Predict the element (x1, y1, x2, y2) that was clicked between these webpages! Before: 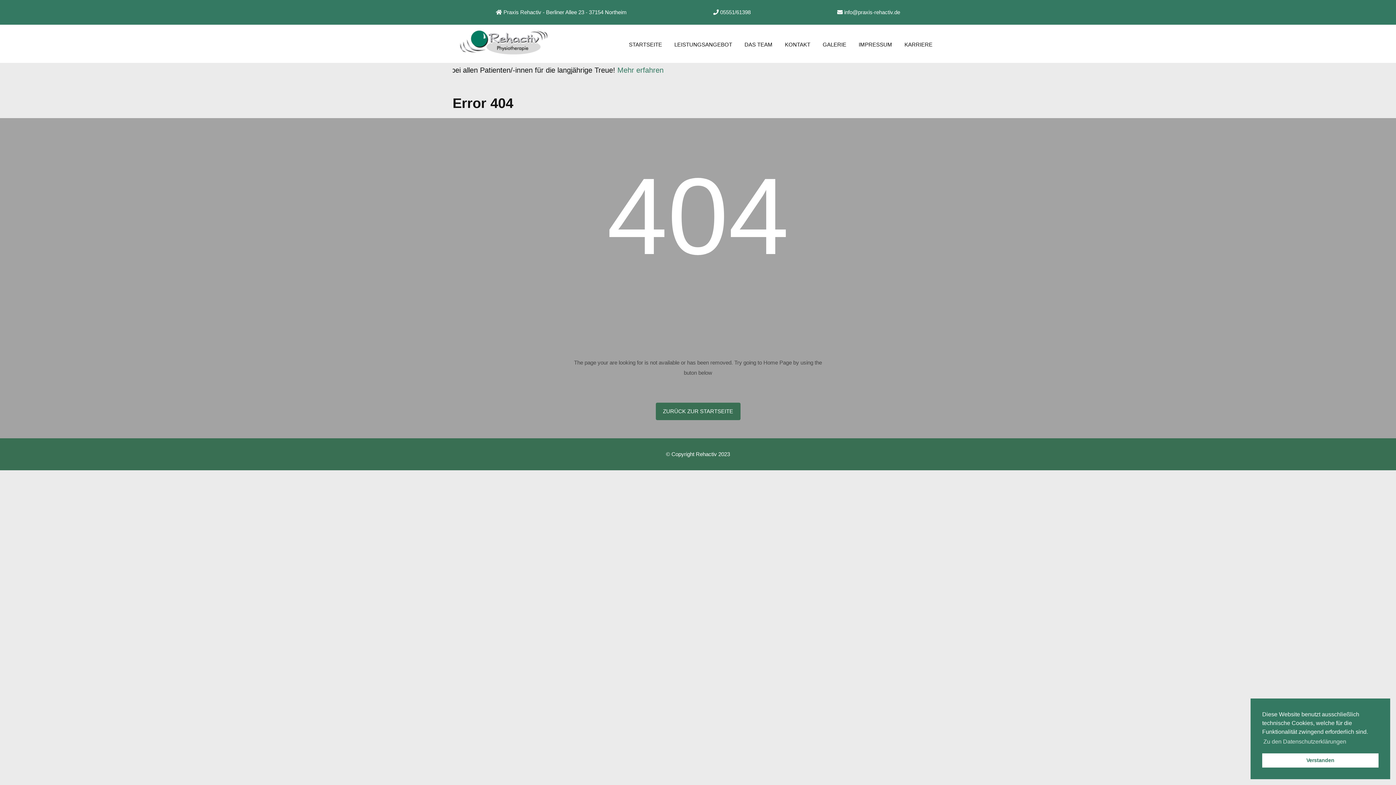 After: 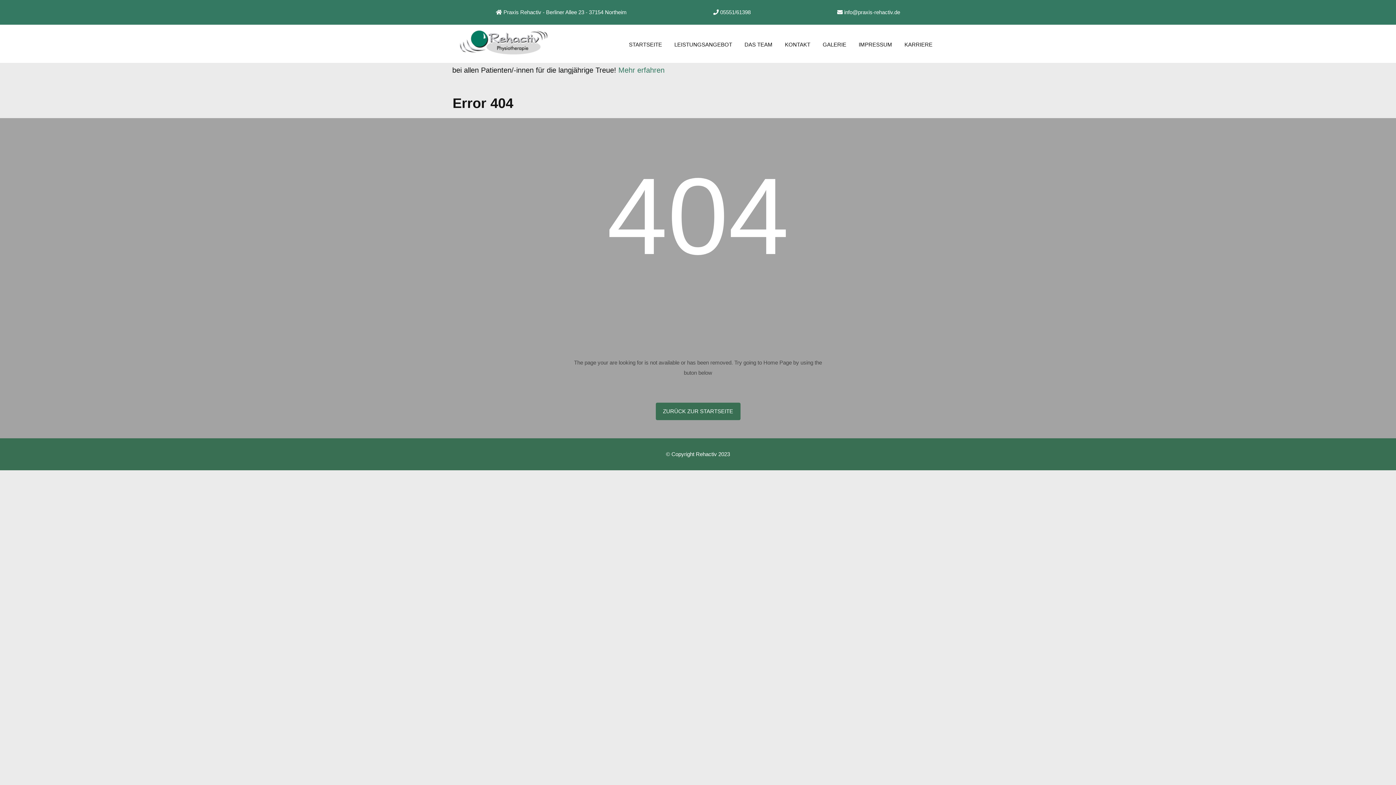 Action: bbox: (1262, 753, 1378, 768) label: Verstanden cookie